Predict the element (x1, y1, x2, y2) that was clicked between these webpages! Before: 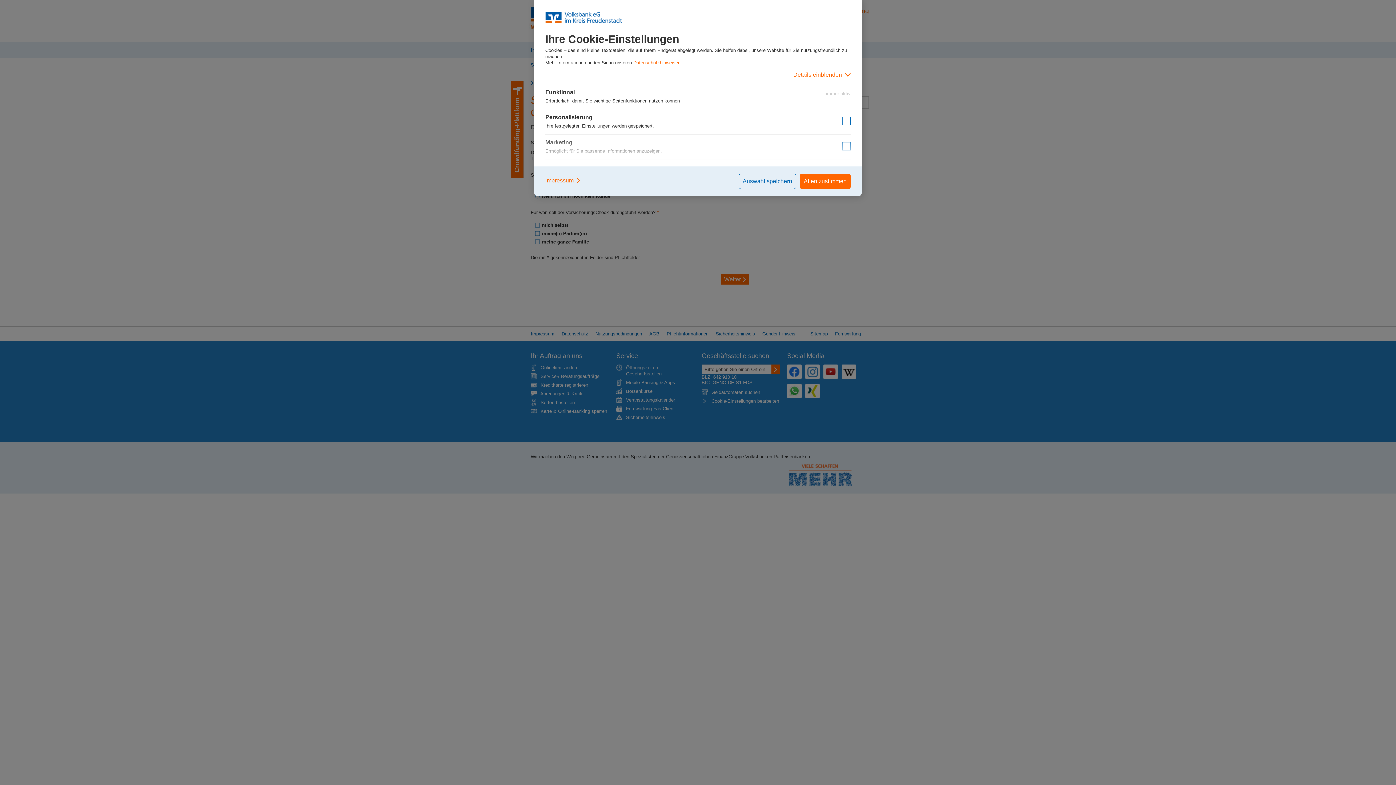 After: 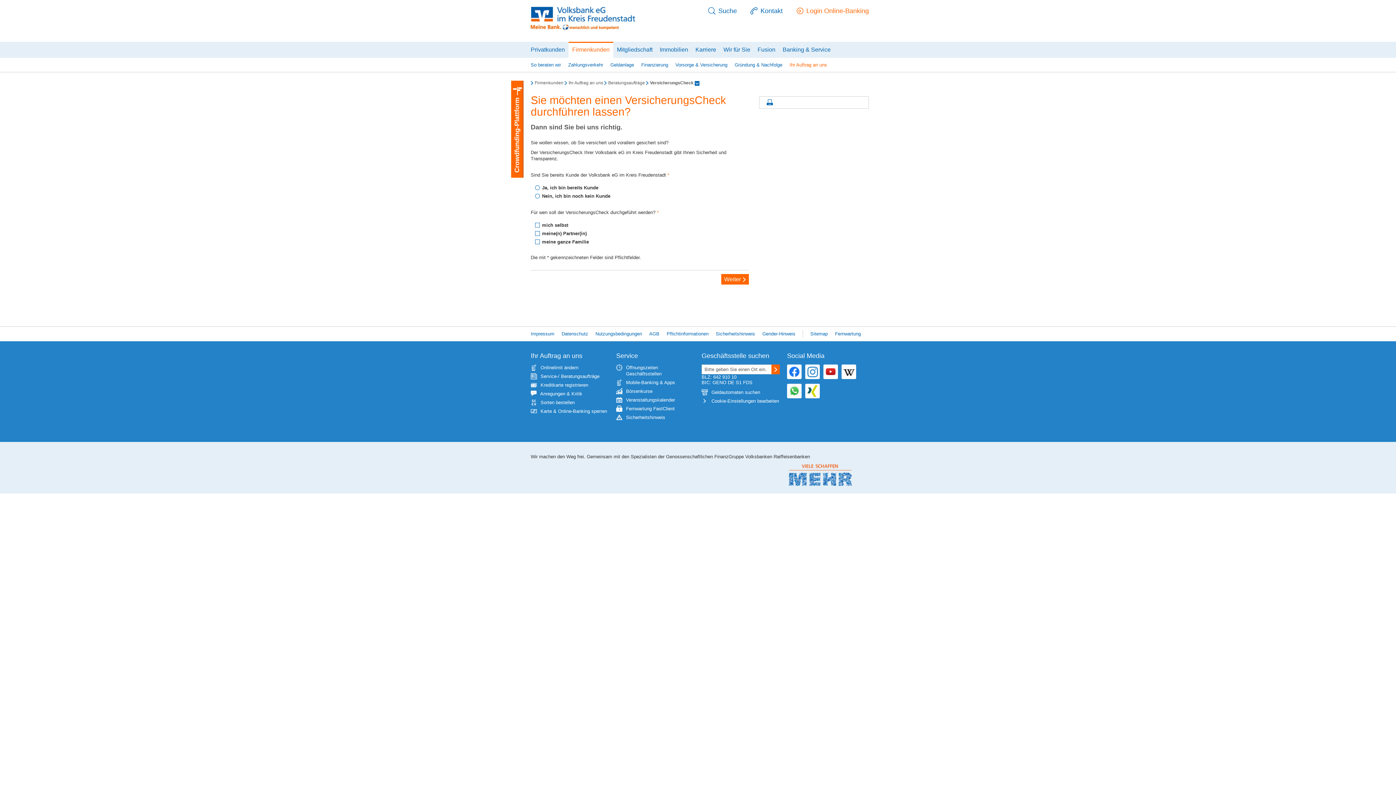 Action: label: Allen zustimmen bbox: (800, 173, 850, 189)